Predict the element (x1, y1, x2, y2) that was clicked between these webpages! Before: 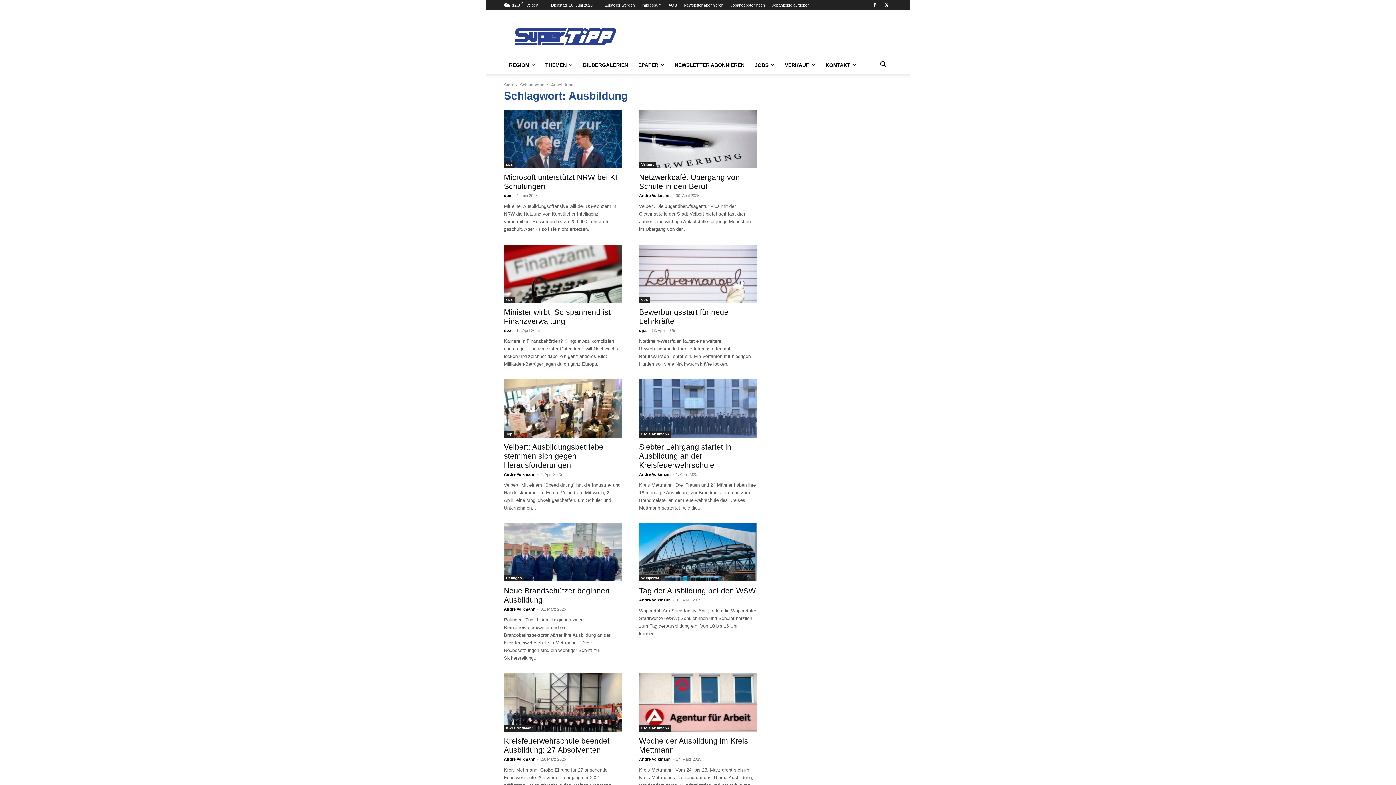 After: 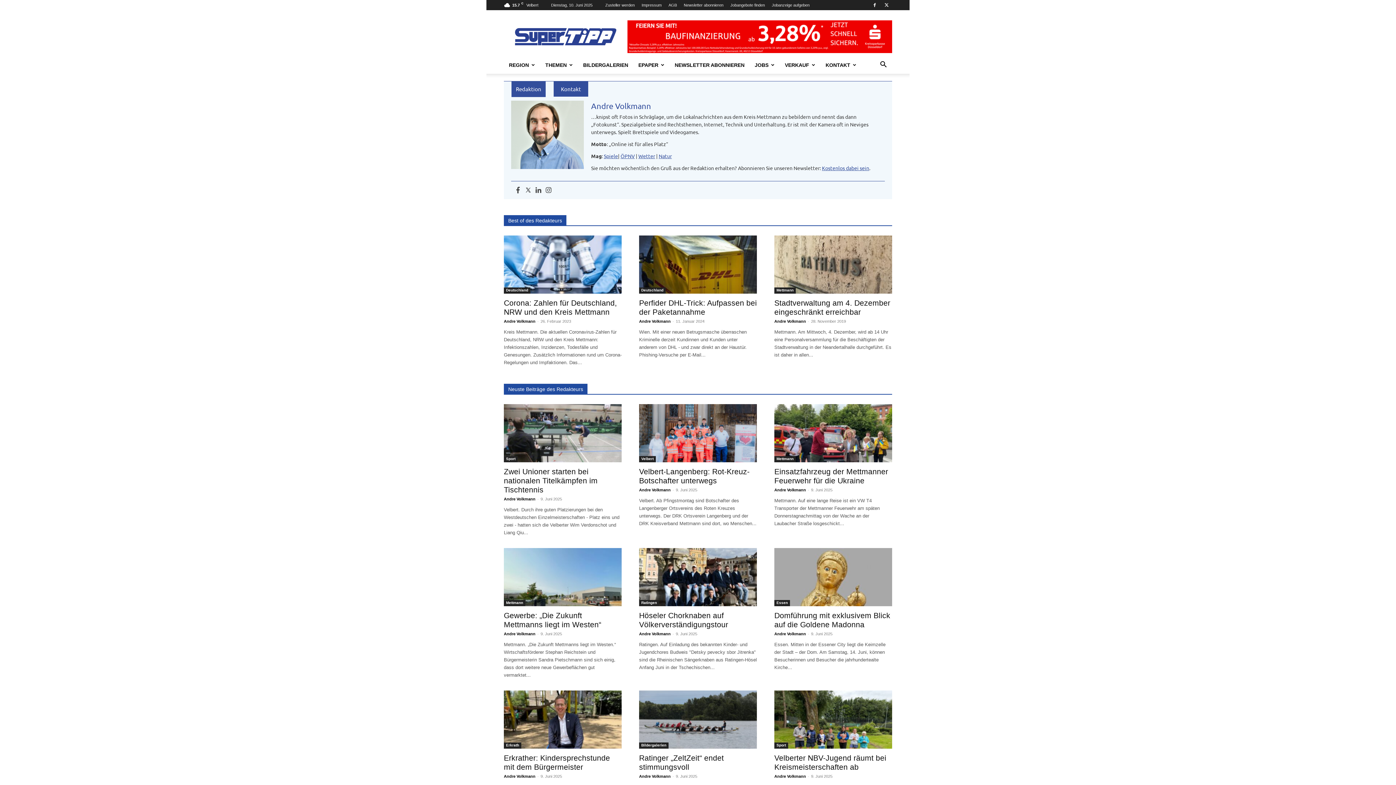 Action: bbox: (504, 757, 535, 761) label: Andre Volkmann